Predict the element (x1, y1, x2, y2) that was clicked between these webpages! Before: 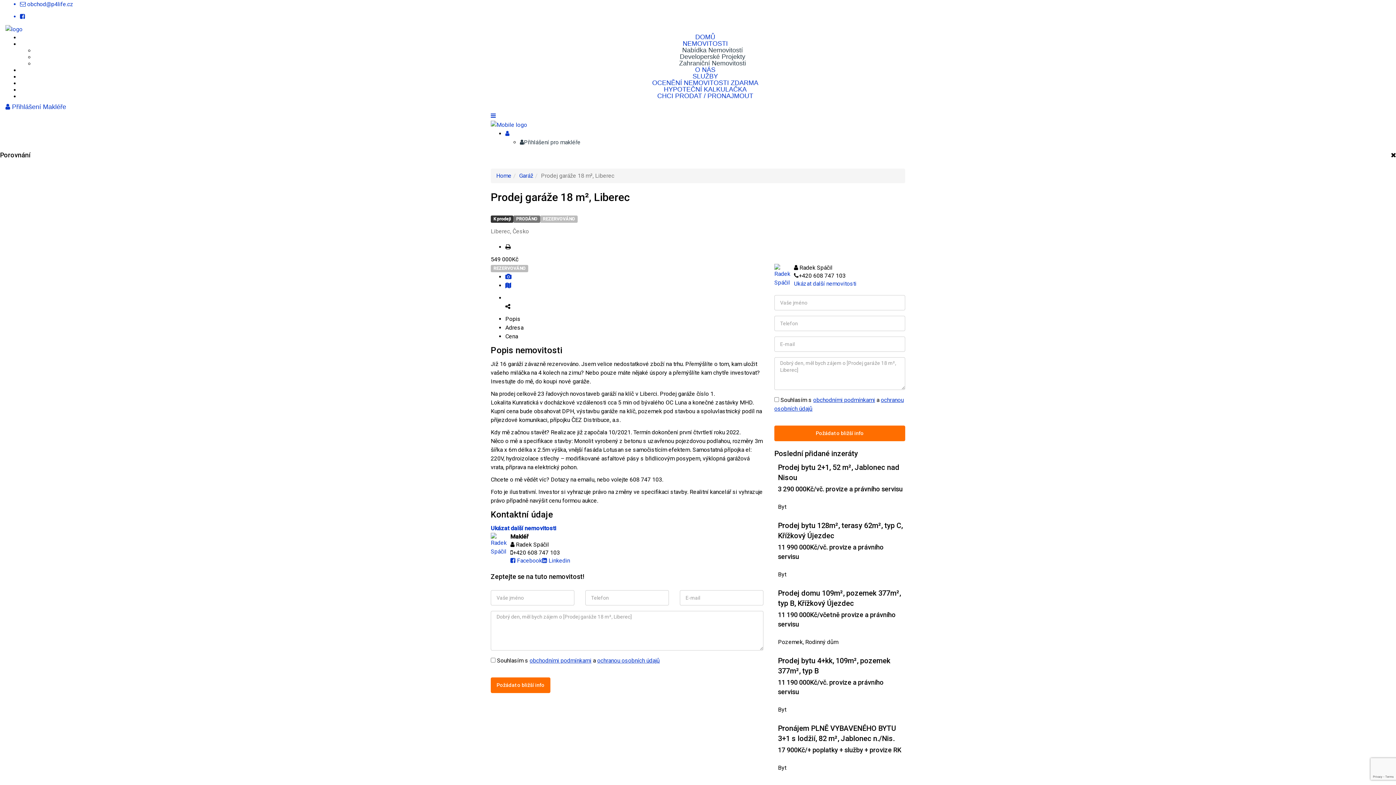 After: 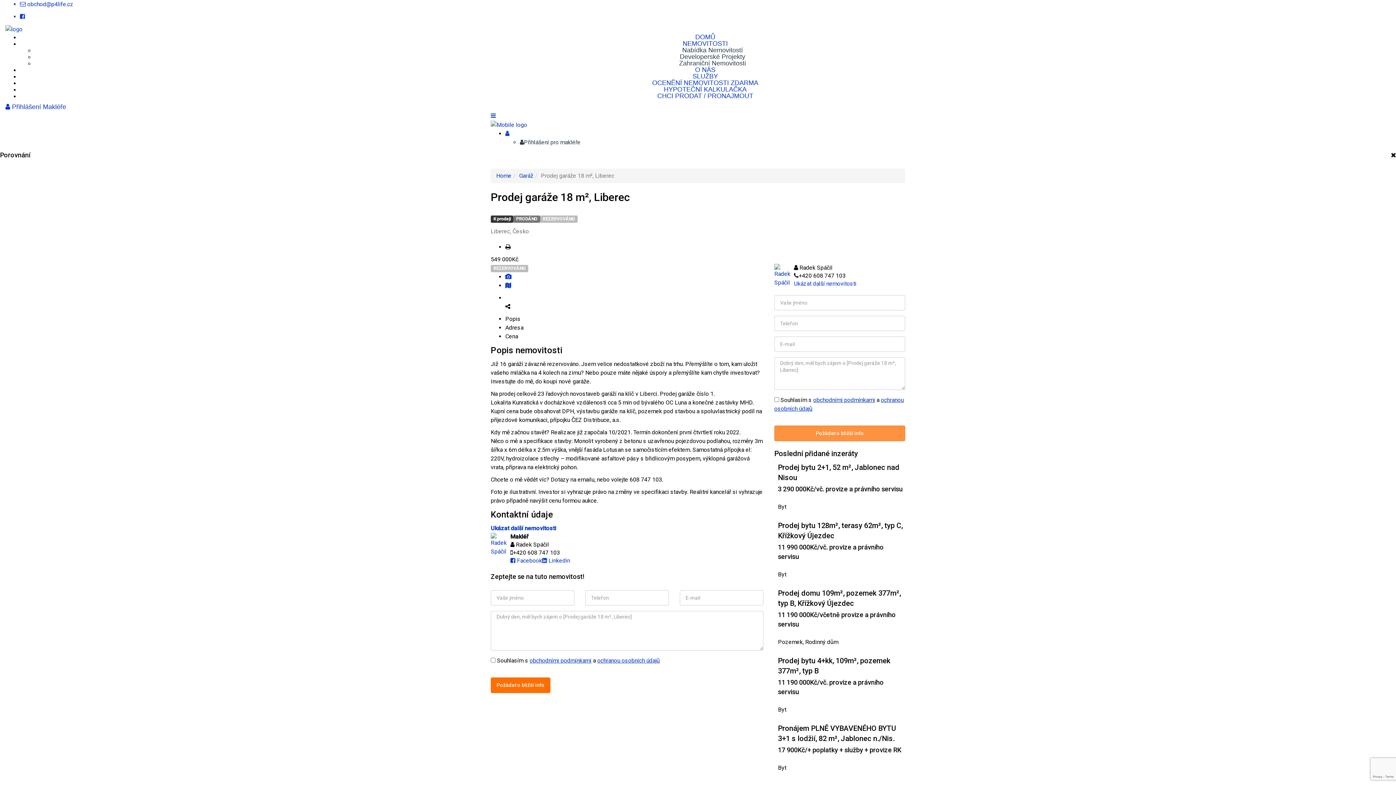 Action: bbox: (774, 425, 905, 441) label: Požádat o bližší info